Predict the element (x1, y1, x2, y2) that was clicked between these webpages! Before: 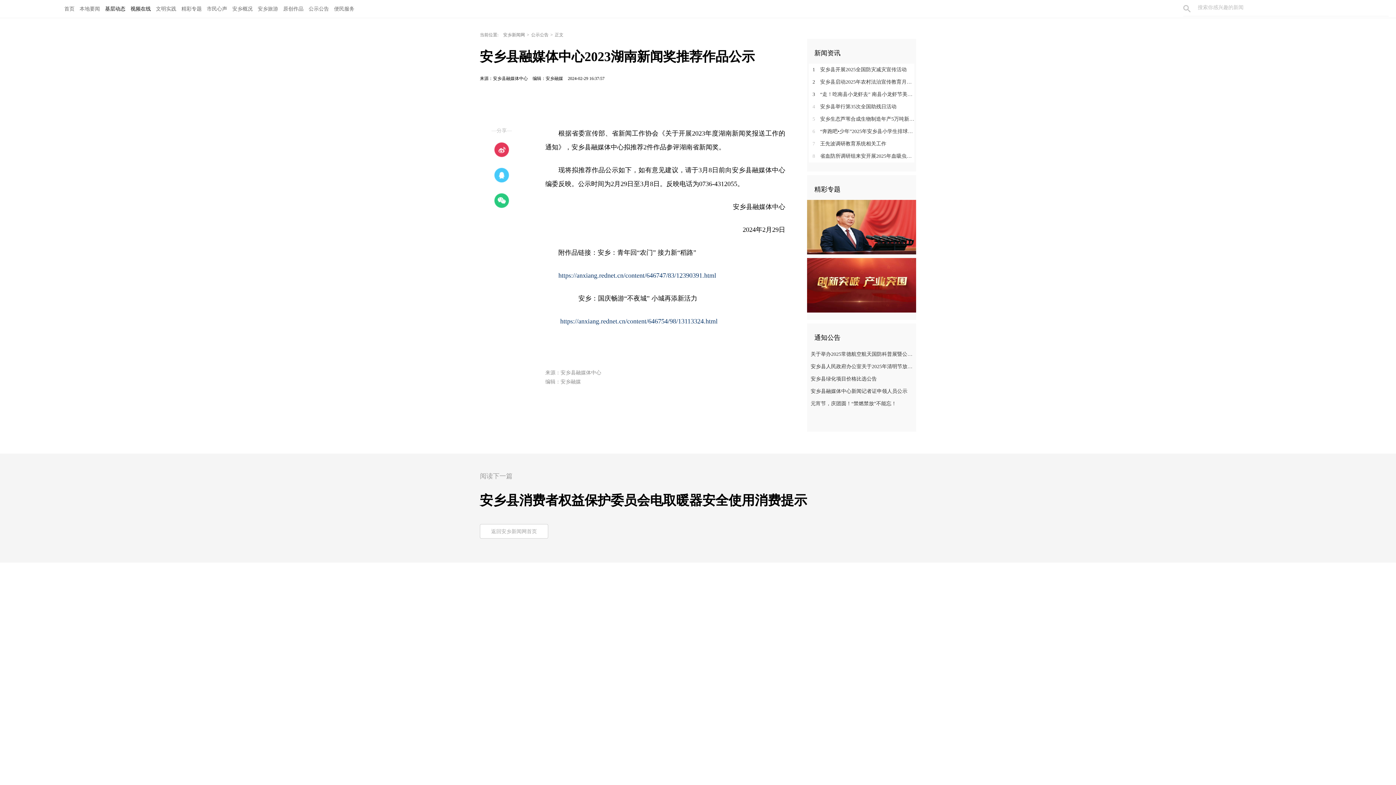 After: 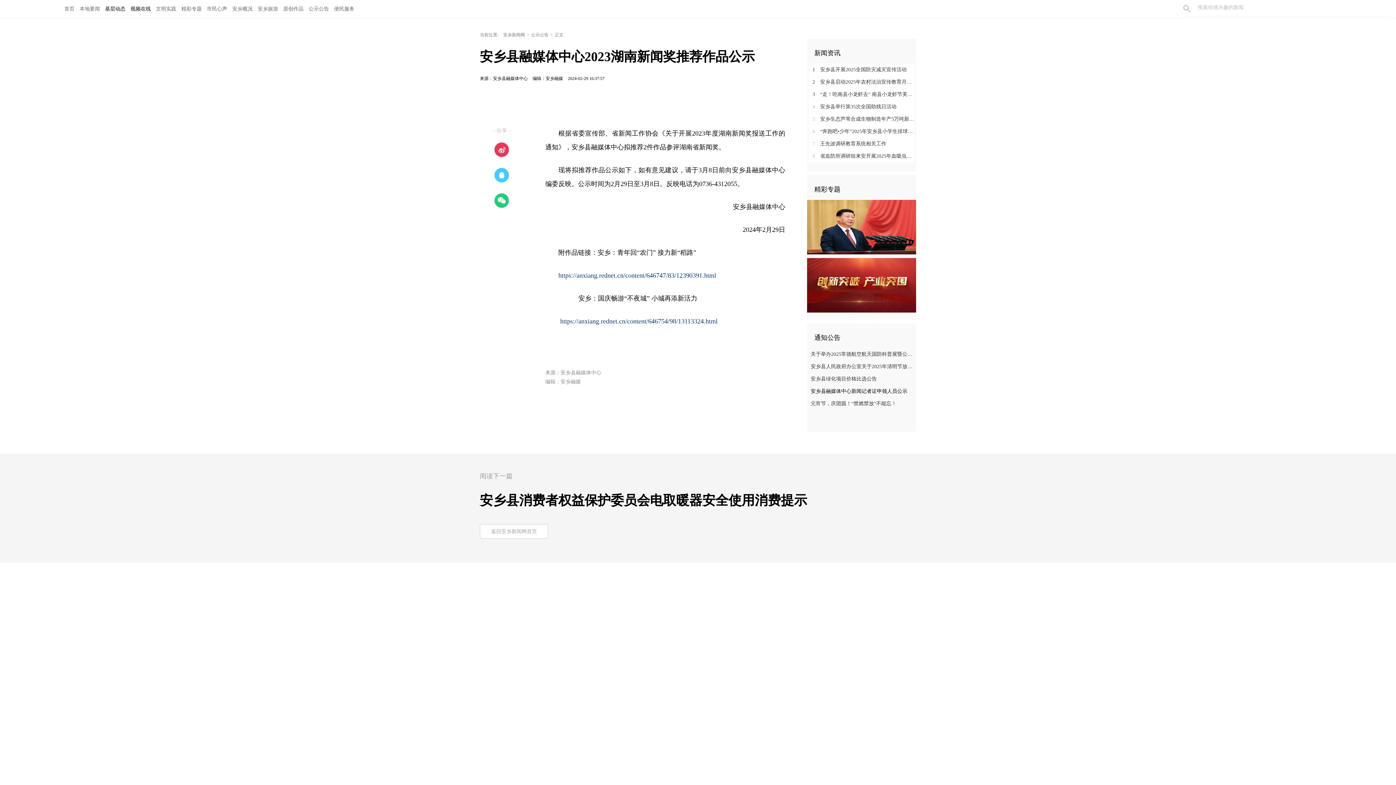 Action: label: 安乡县融媒体中心新闻记者证申领人员公示 bbox: (807, 385, 914, 397)